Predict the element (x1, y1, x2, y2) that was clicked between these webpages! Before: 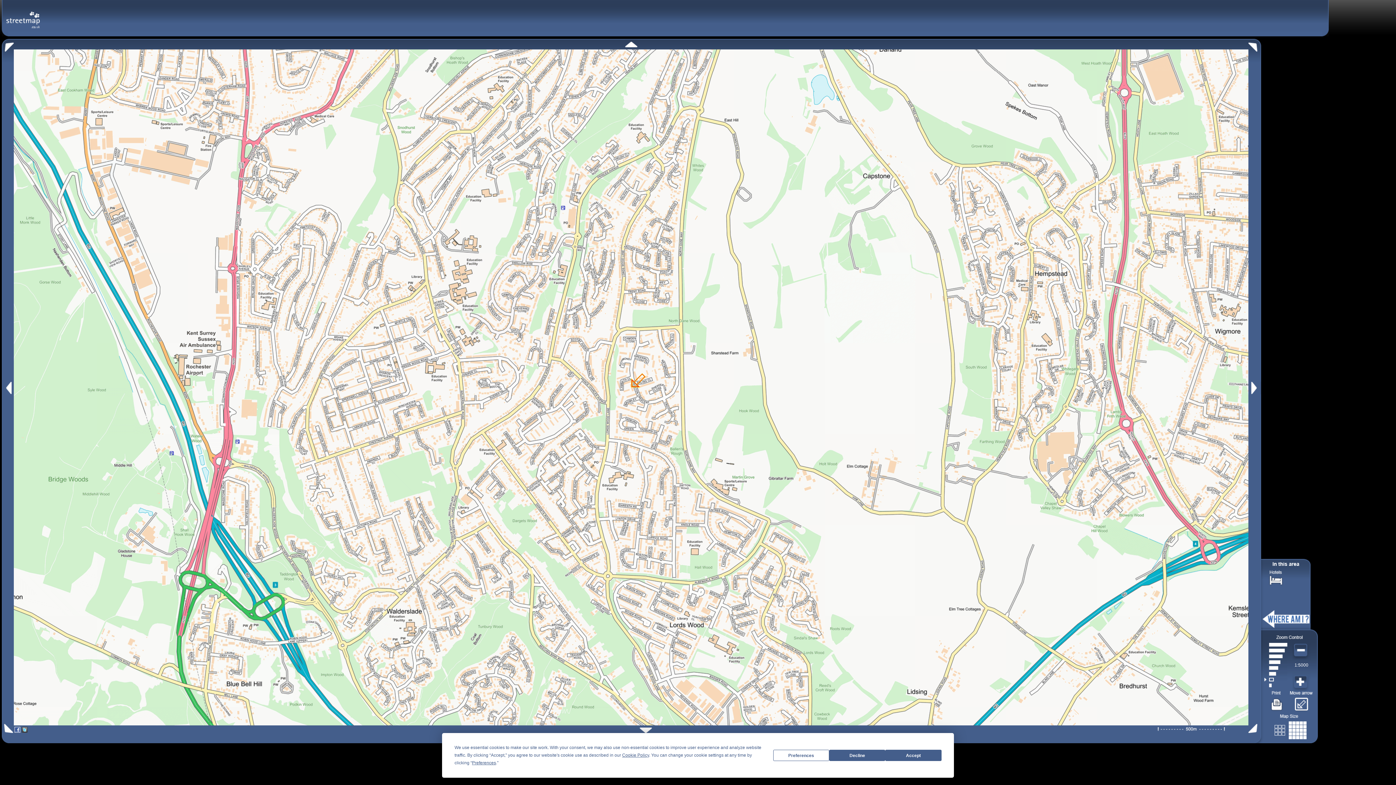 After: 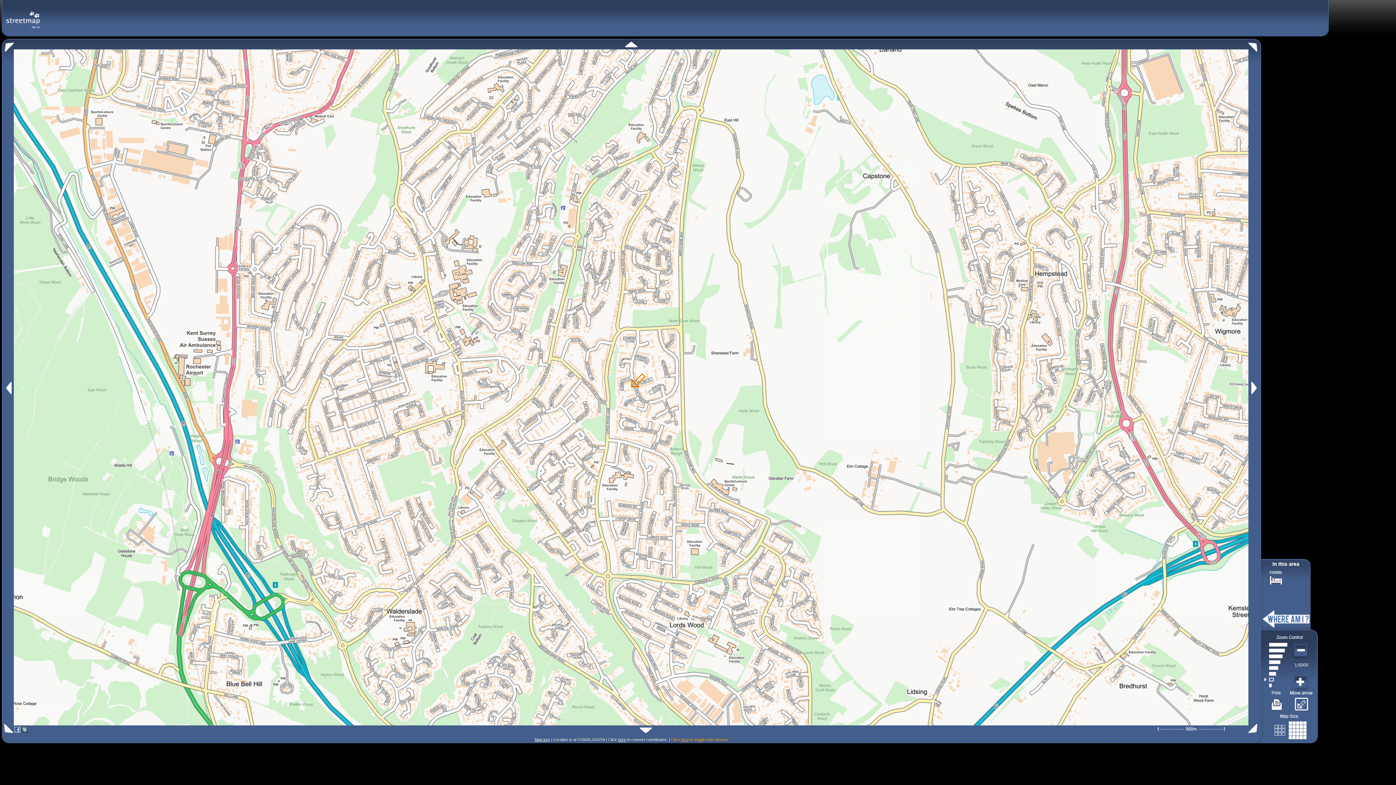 Action: bbox: (885, 750, 941, 761) label: Accept